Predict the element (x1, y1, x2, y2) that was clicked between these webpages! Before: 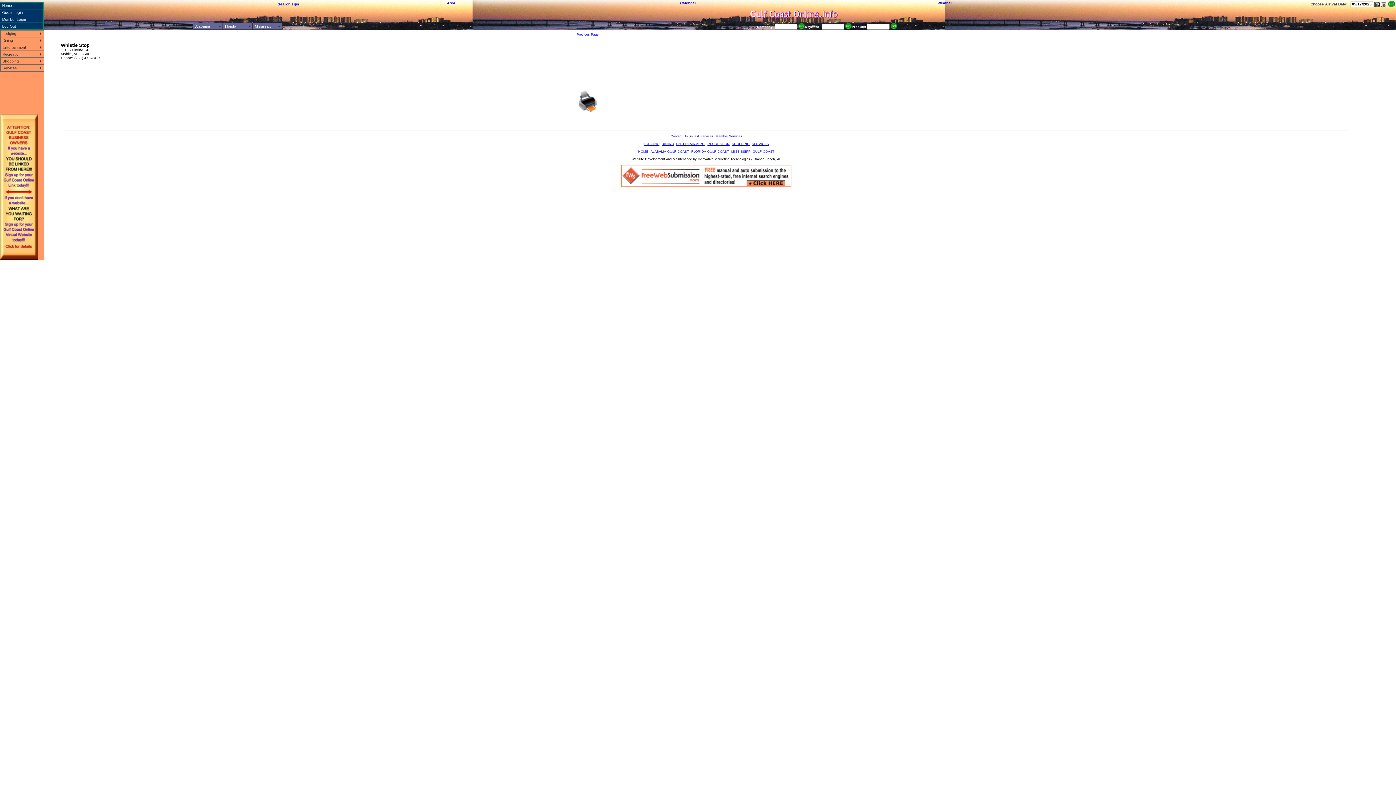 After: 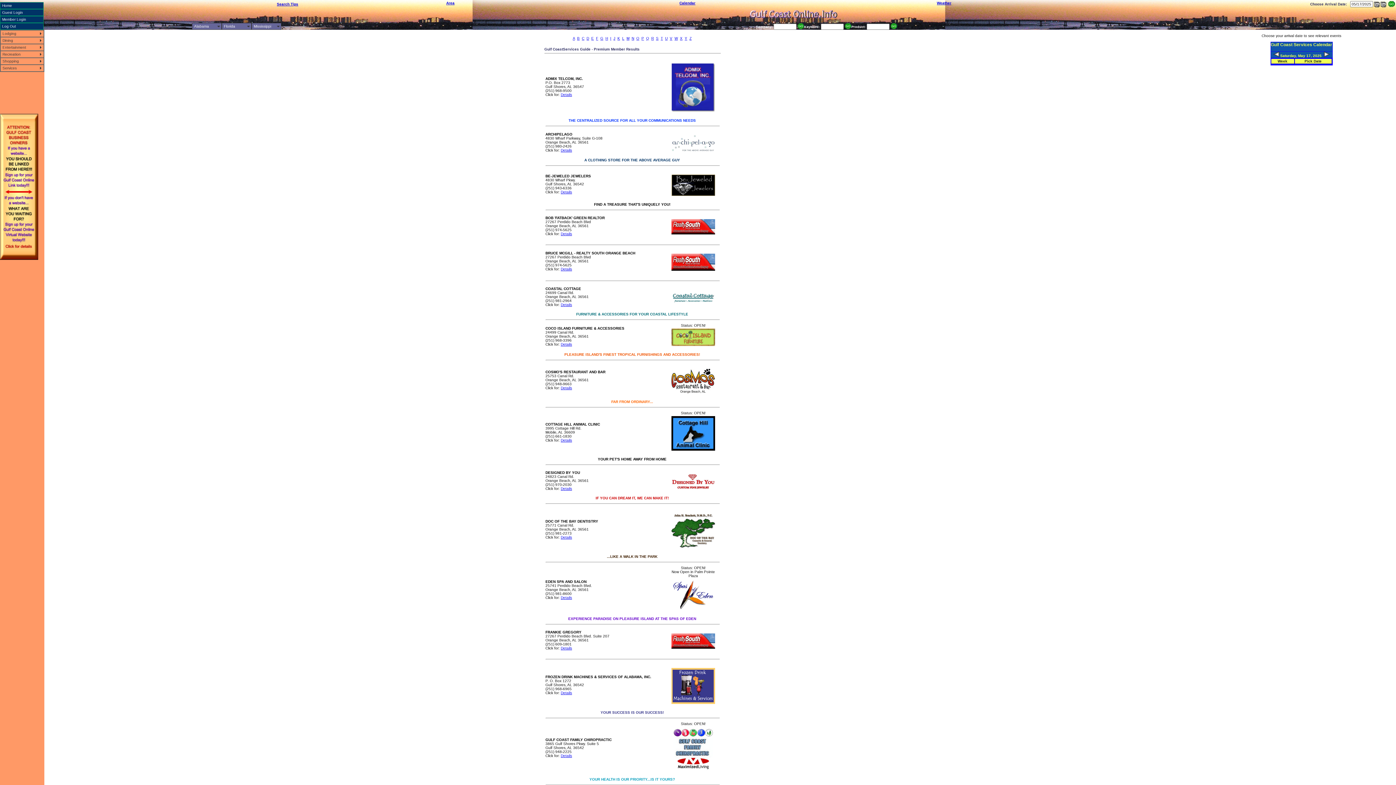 Action: bbox: (0, 64, 44, 71) label: Services